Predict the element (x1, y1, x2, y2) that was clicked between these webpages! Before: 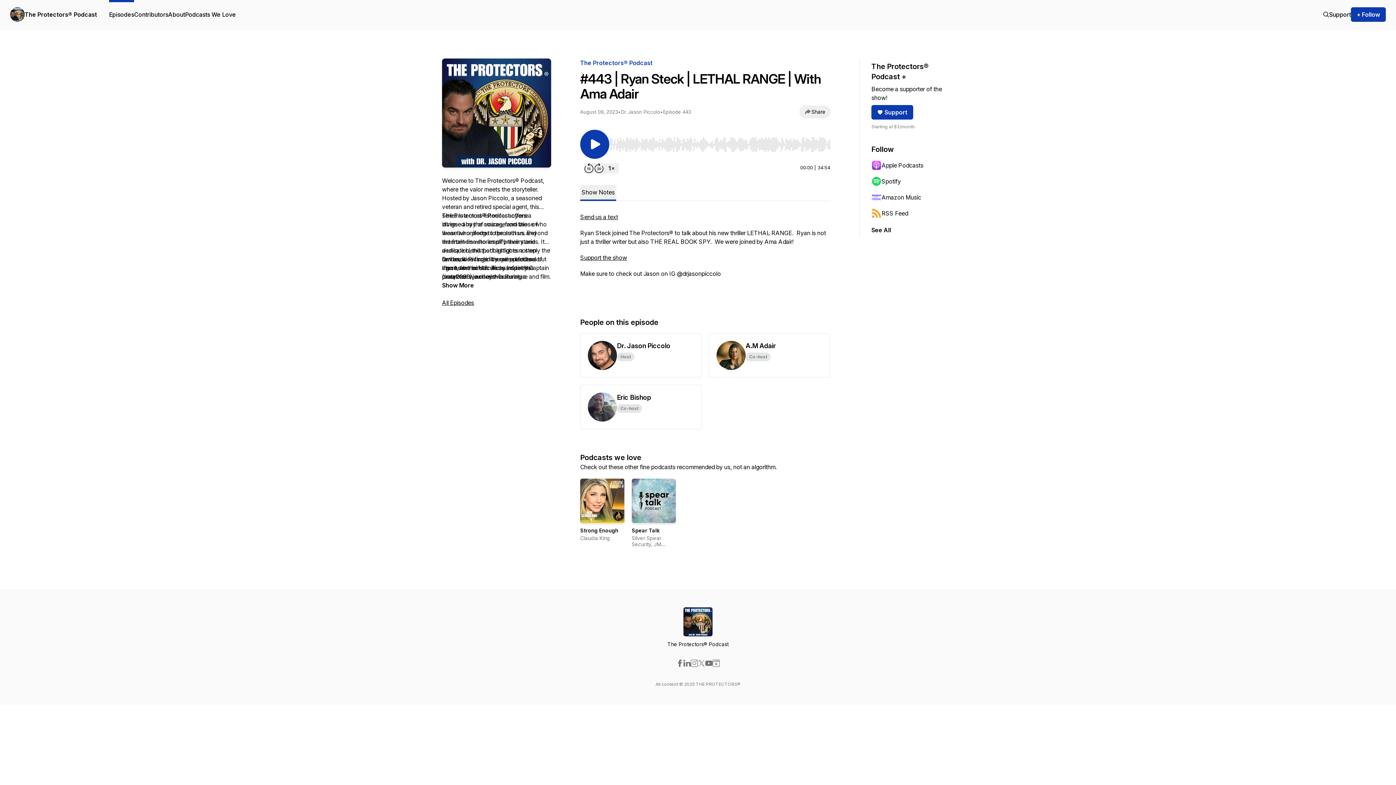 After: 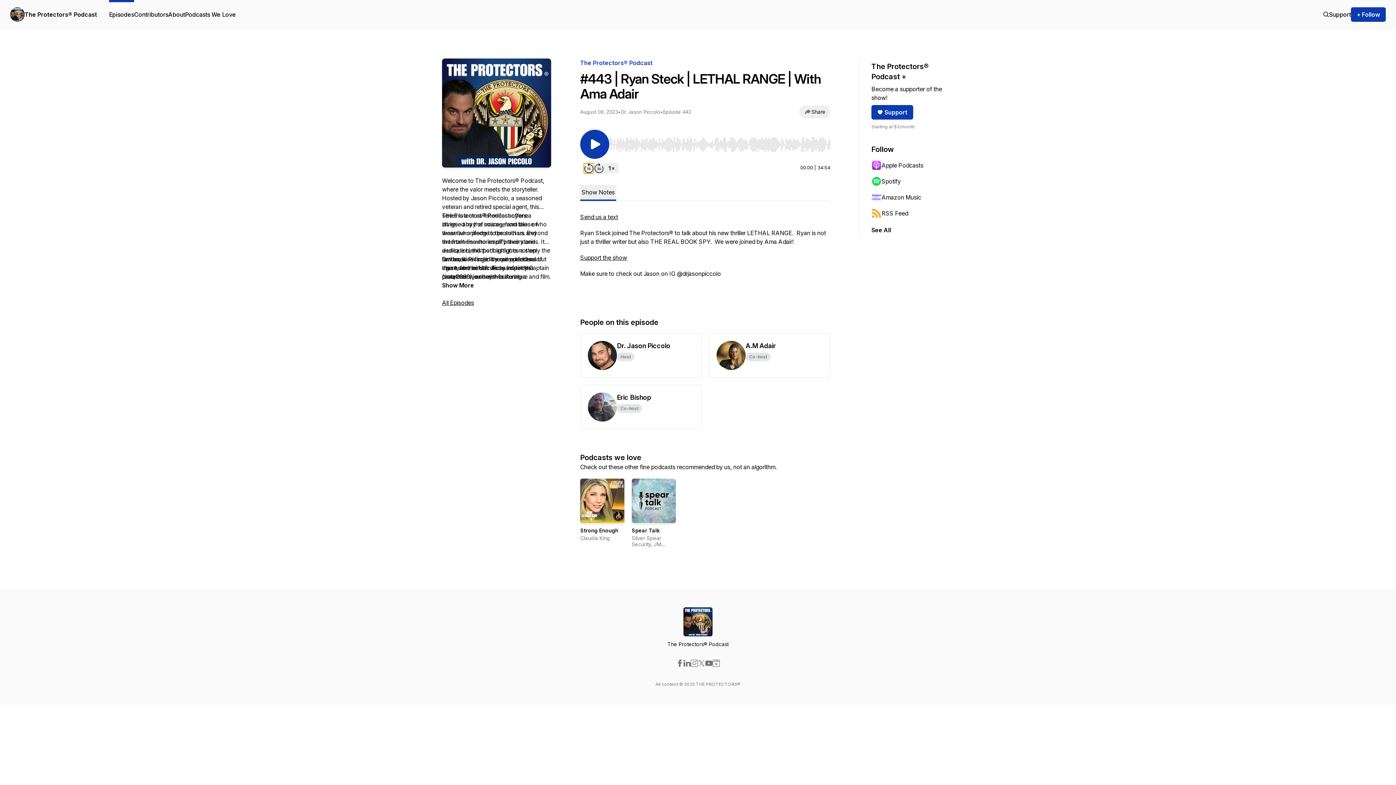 Action: label: Rewind 15 seconds bbox: (584, 163, 594, 173)